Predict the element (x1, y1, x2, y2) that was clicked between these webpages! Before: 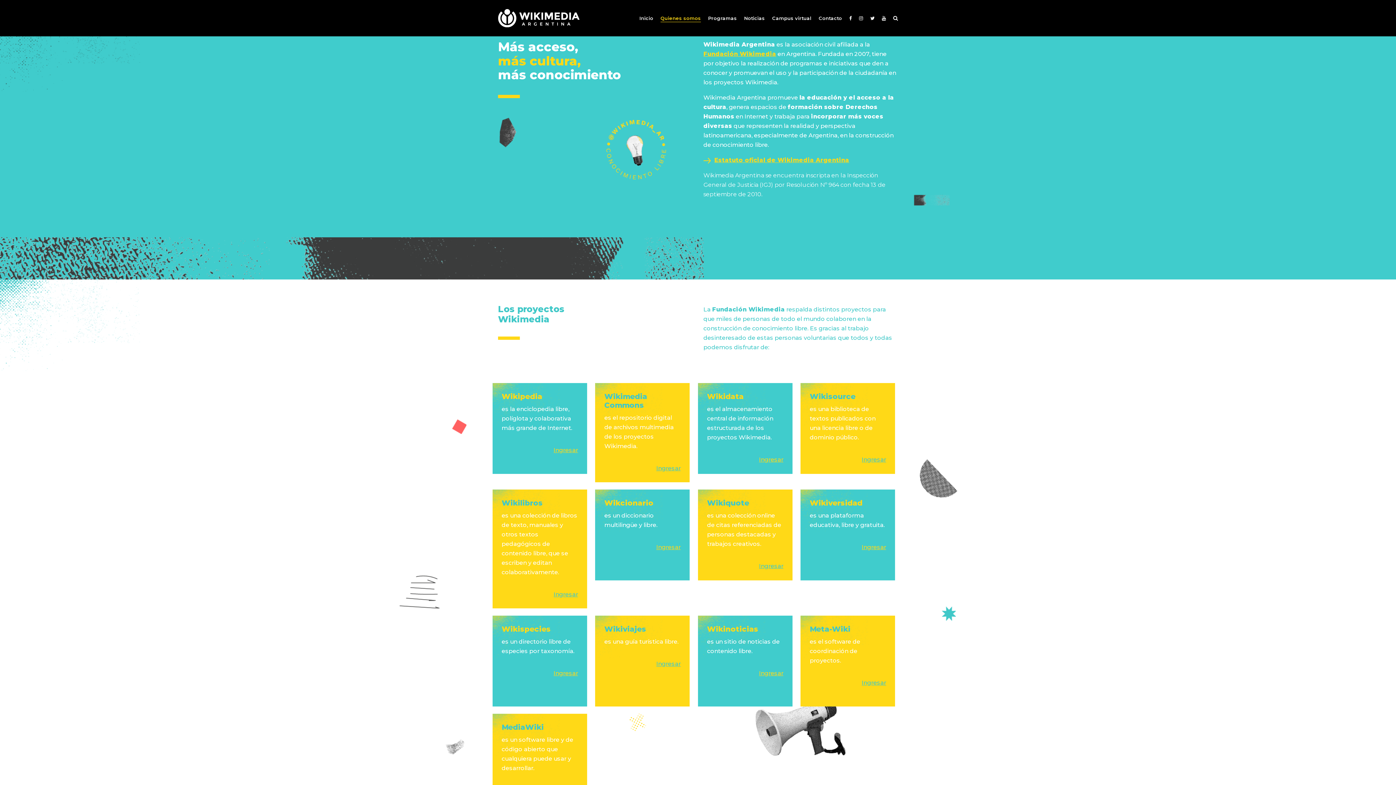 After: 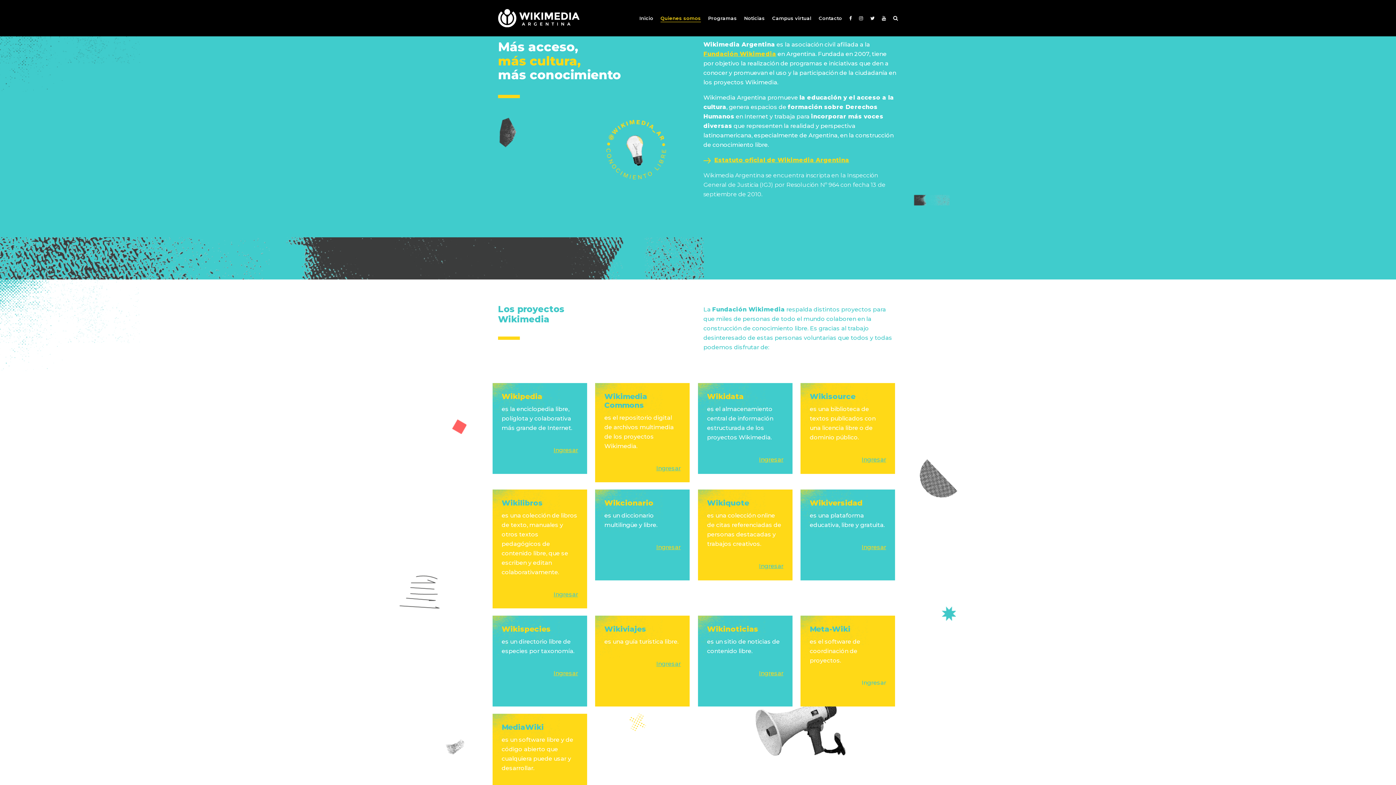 Action: label: Ingresar bbox: (861, 679, 886, 686)